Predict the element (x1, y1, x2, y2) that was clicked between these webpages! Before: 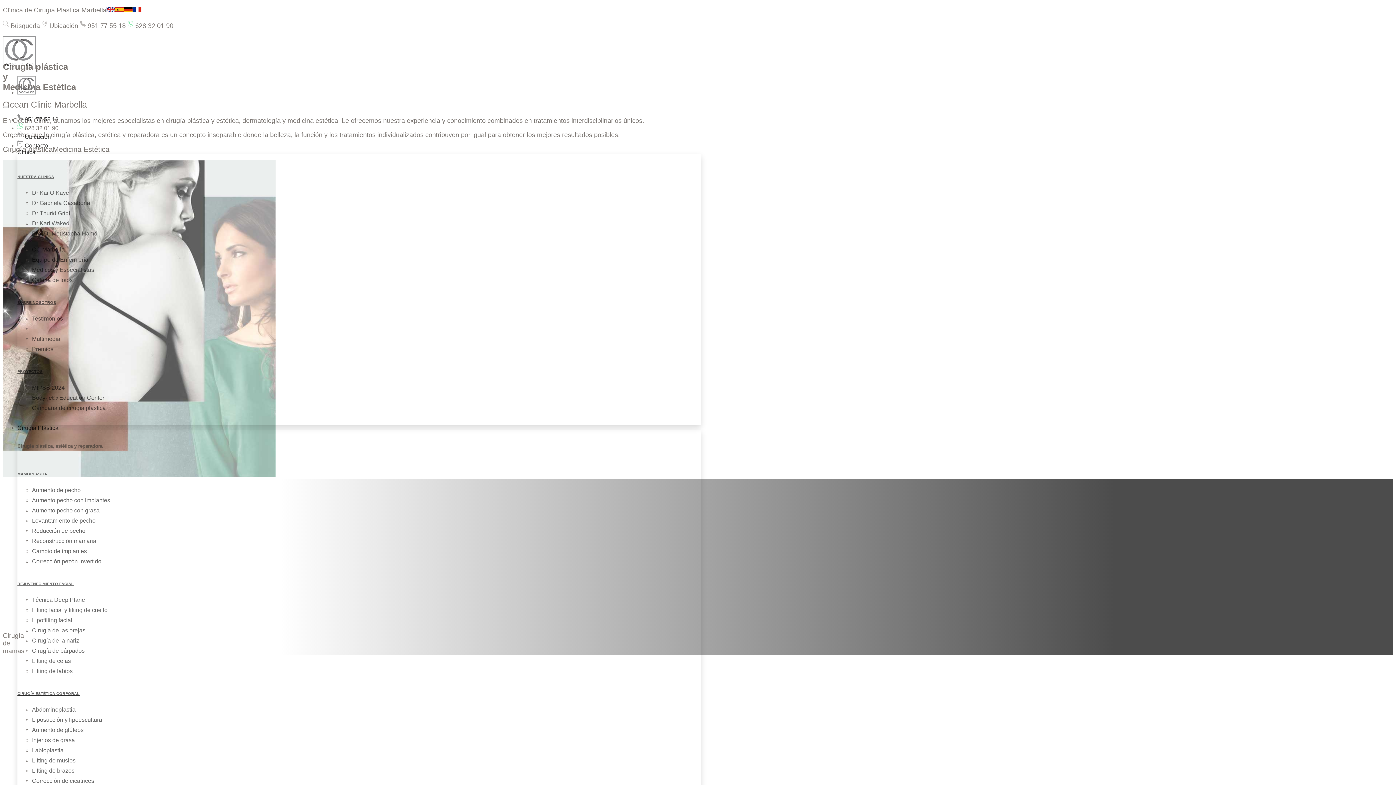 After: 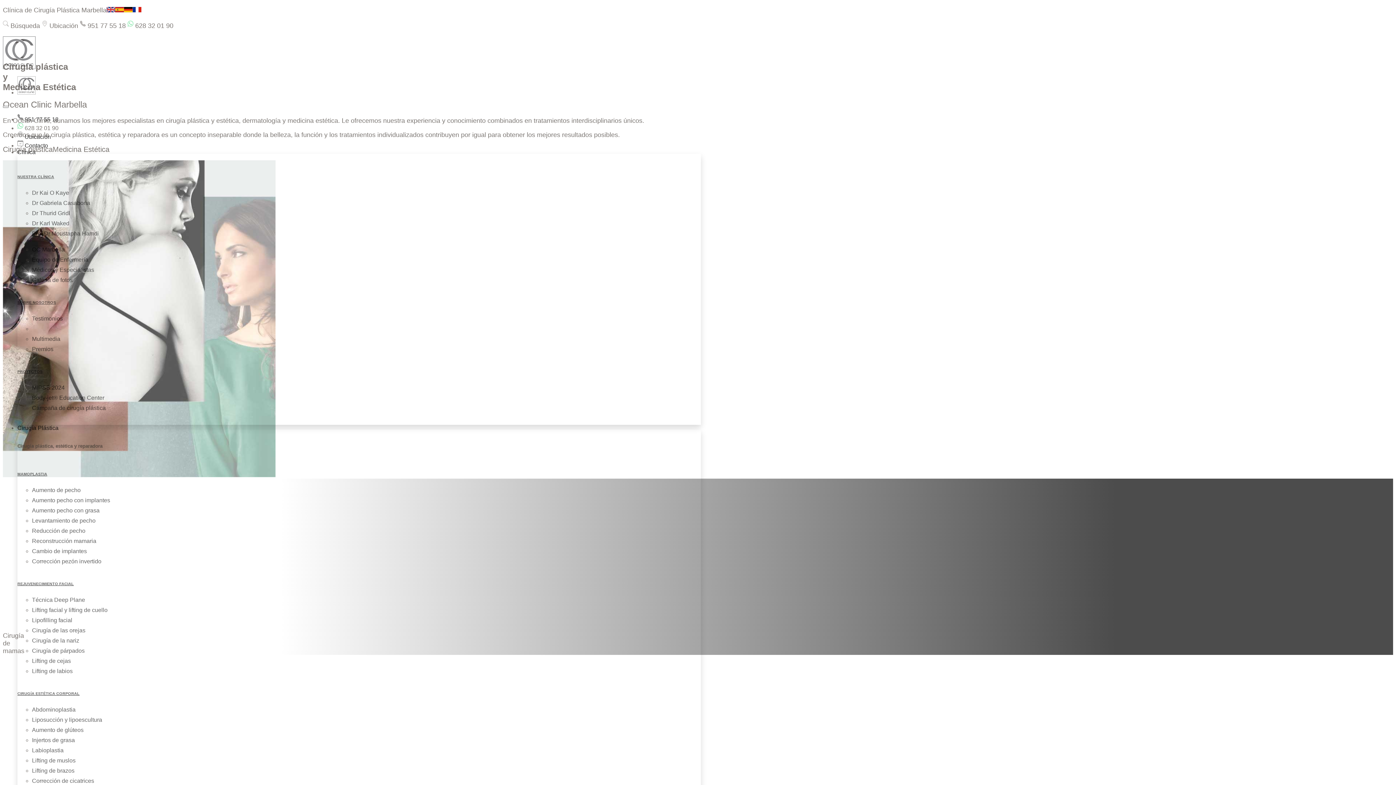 Action: bbox: (17, 89, 35, 95)